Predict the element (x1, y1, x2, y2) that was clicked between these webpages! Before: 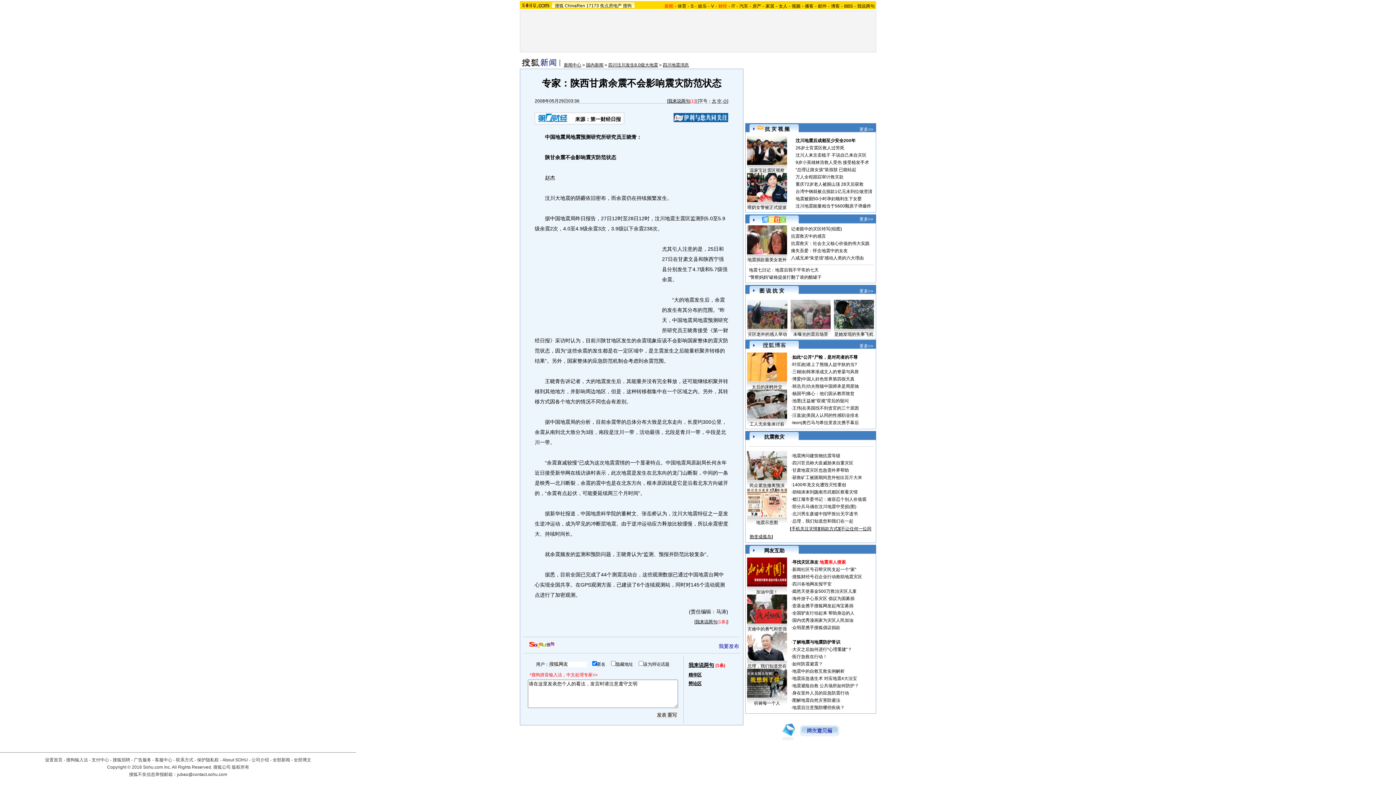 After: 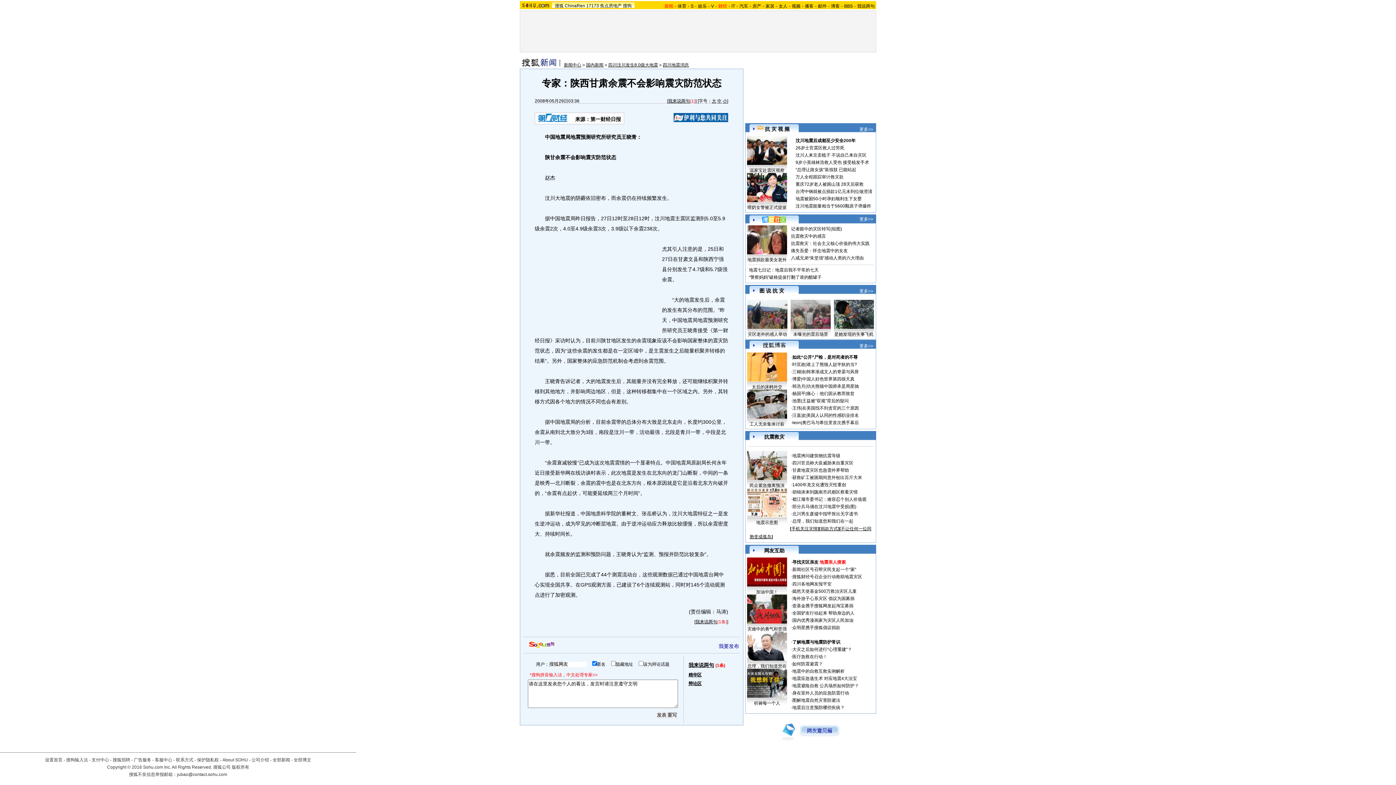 Action: bbox: (747, 557, 787, 586)